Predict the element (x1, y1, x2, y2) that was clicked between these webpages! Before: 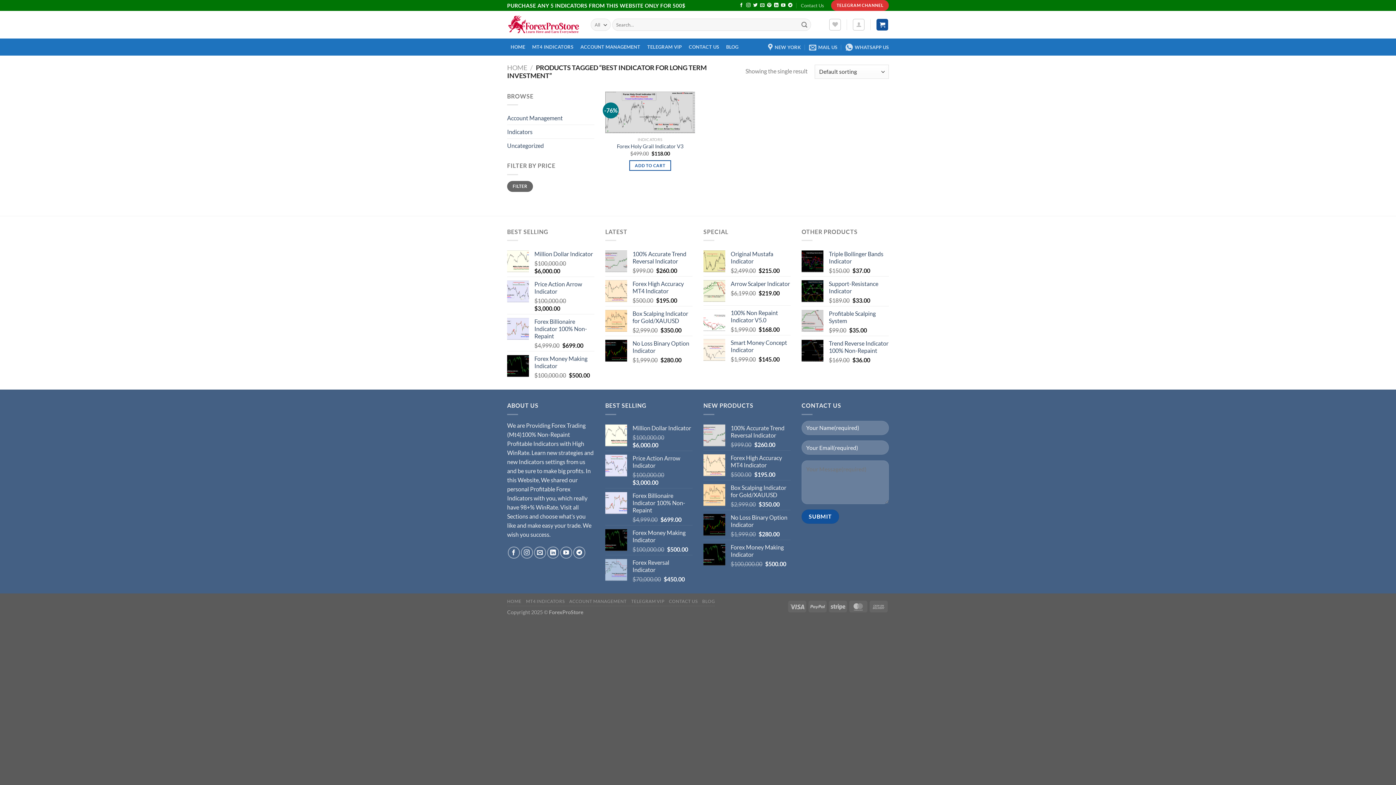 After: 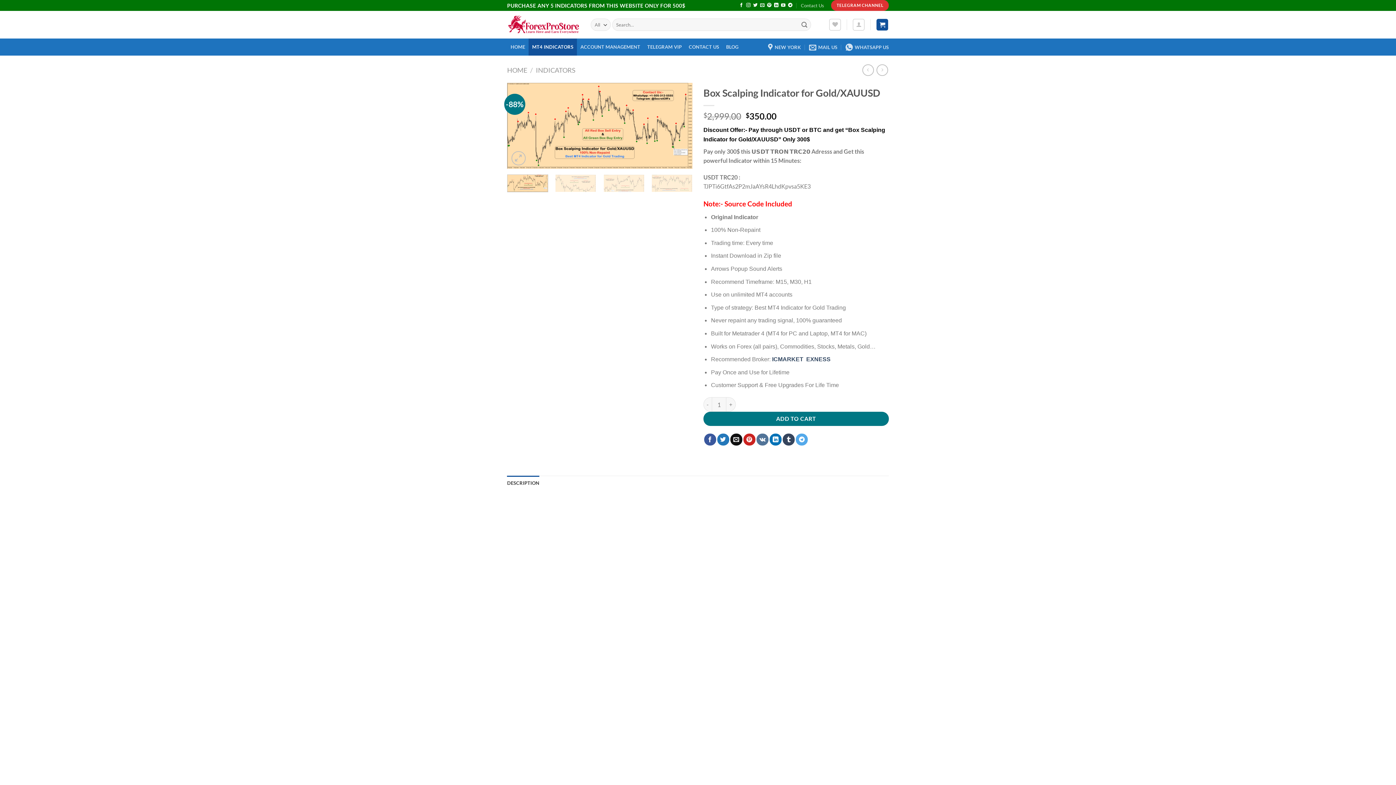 Action: bbox: (730, 484, 790, 498) label: Box Scalping Indicator for Gold/XAUUSD